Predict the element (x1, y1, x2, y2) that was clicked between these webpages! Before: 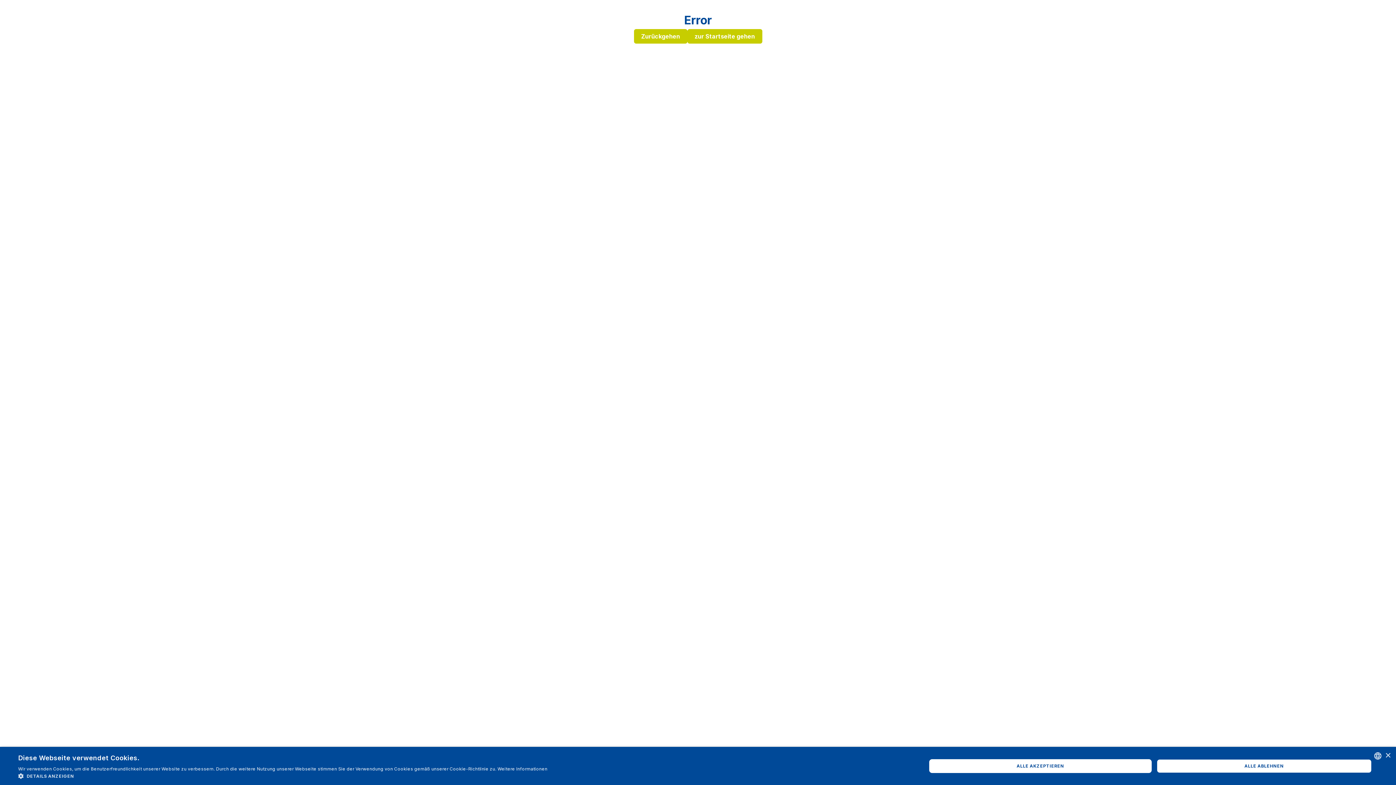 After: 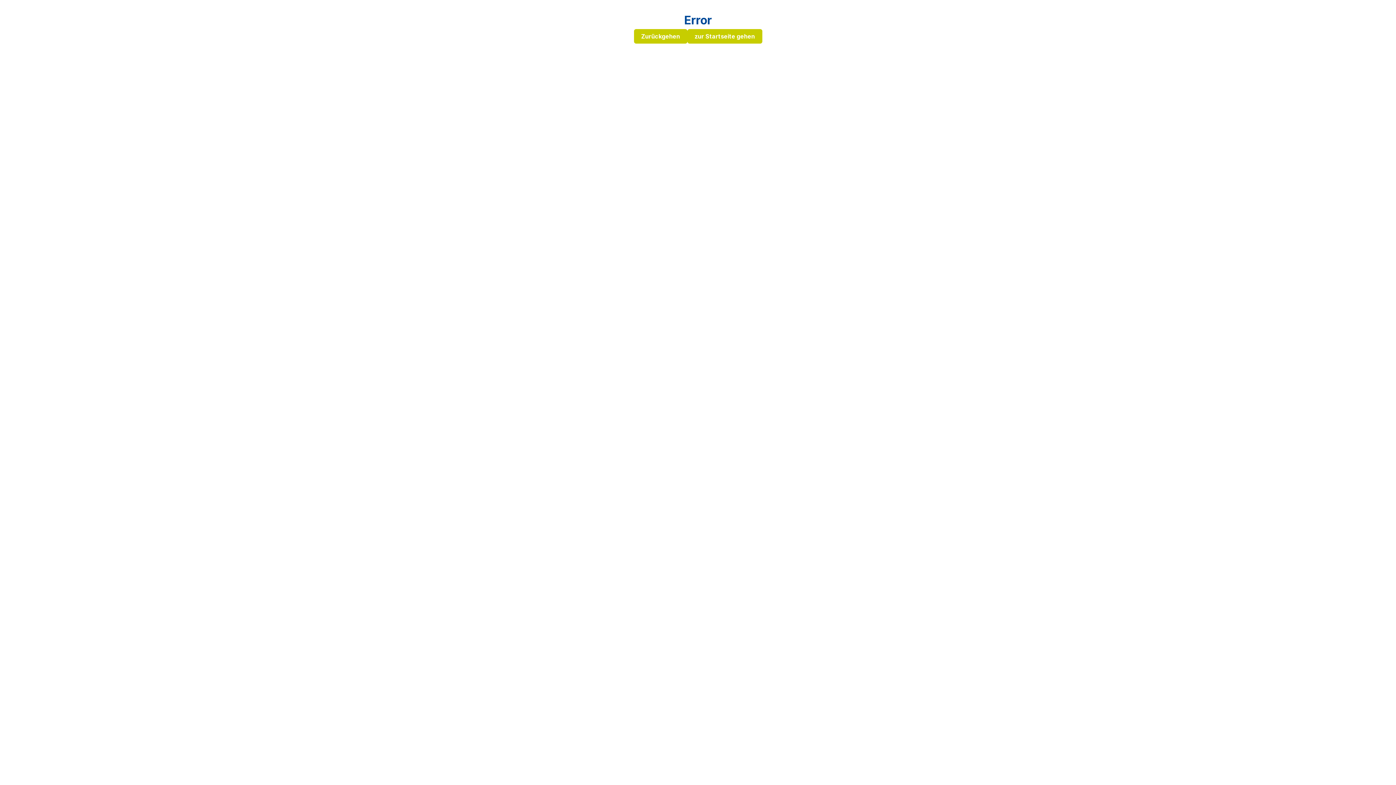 Action: label: ALLE ABLEHNEN bbox: (1156, 759, 1372, 773)